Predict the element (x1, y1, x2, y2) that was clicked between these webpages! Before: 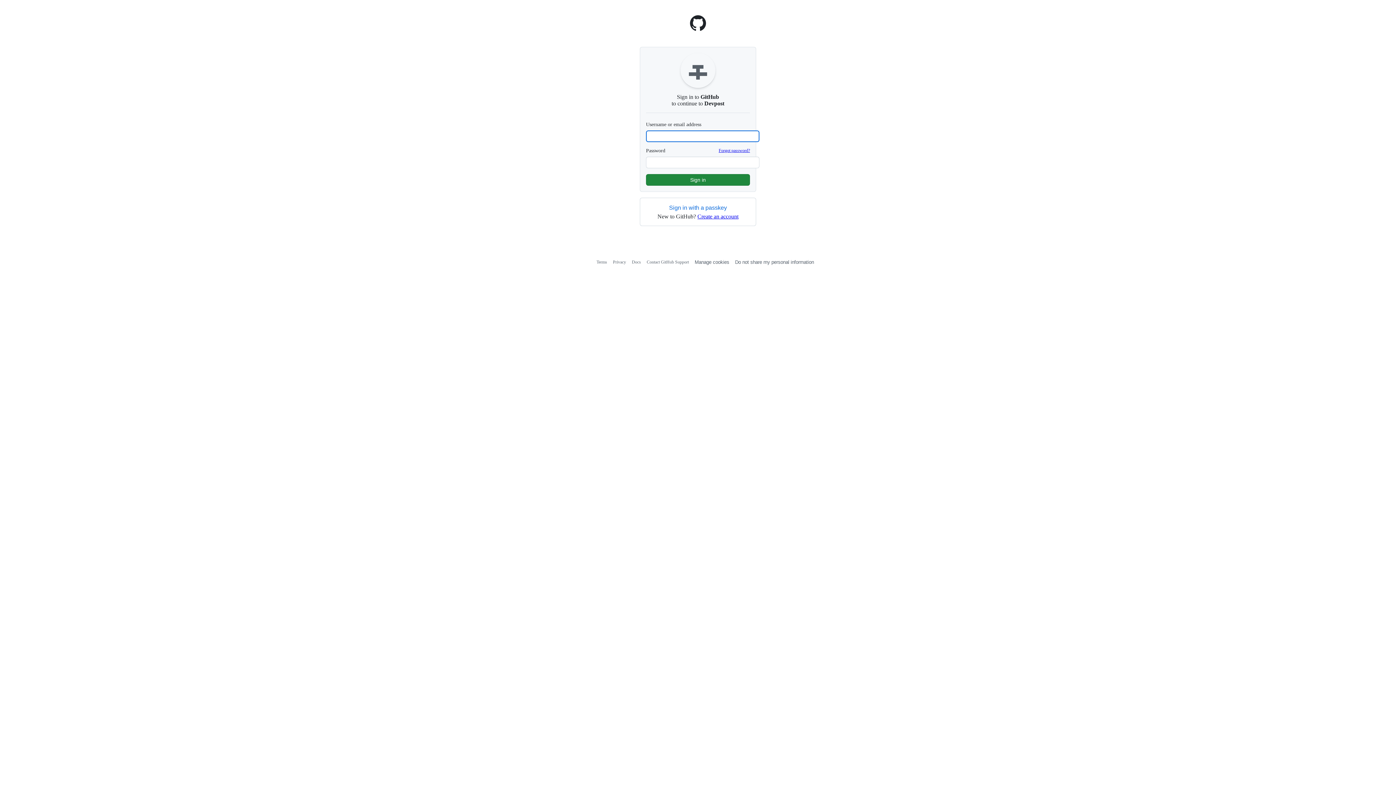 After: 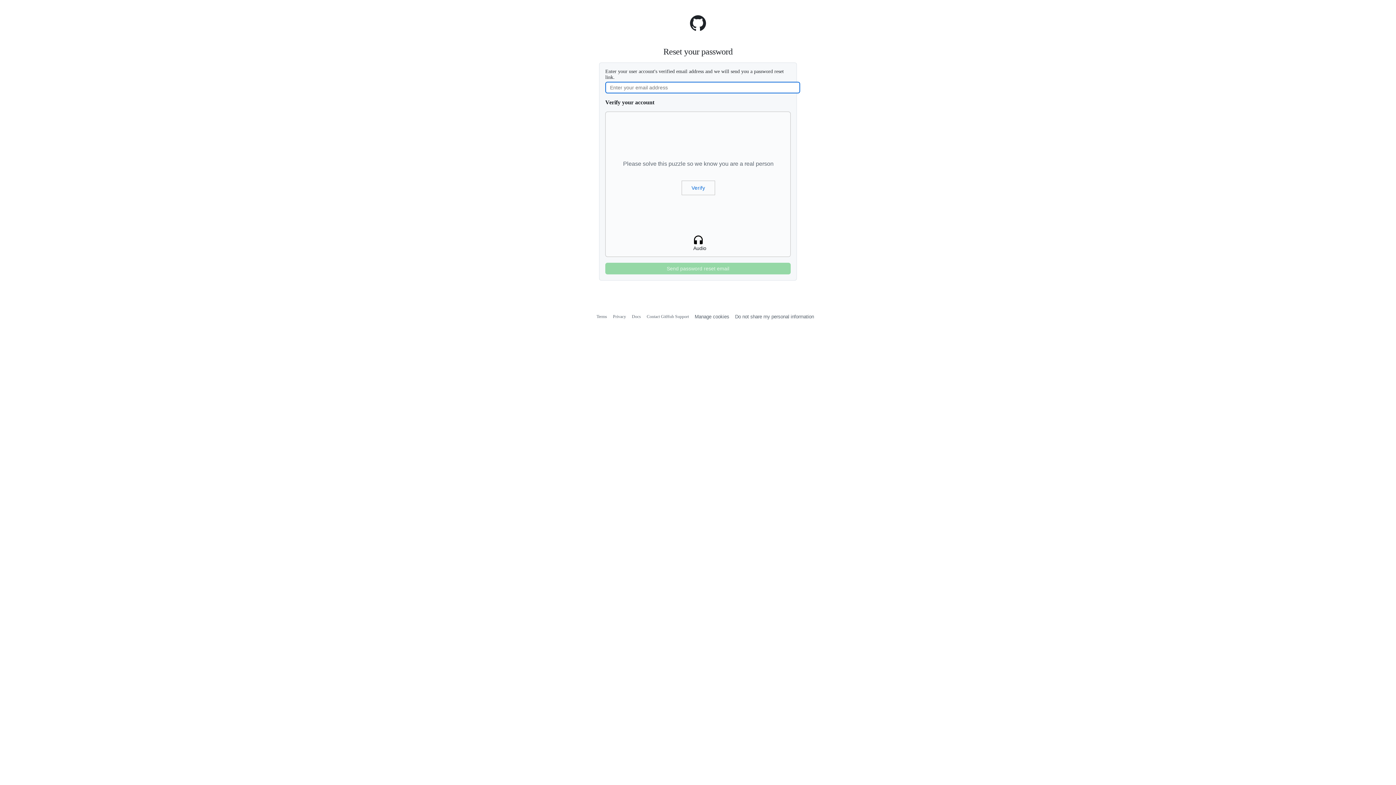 Action: label: Forgot password? bbox: (718, 148, 750, 153)